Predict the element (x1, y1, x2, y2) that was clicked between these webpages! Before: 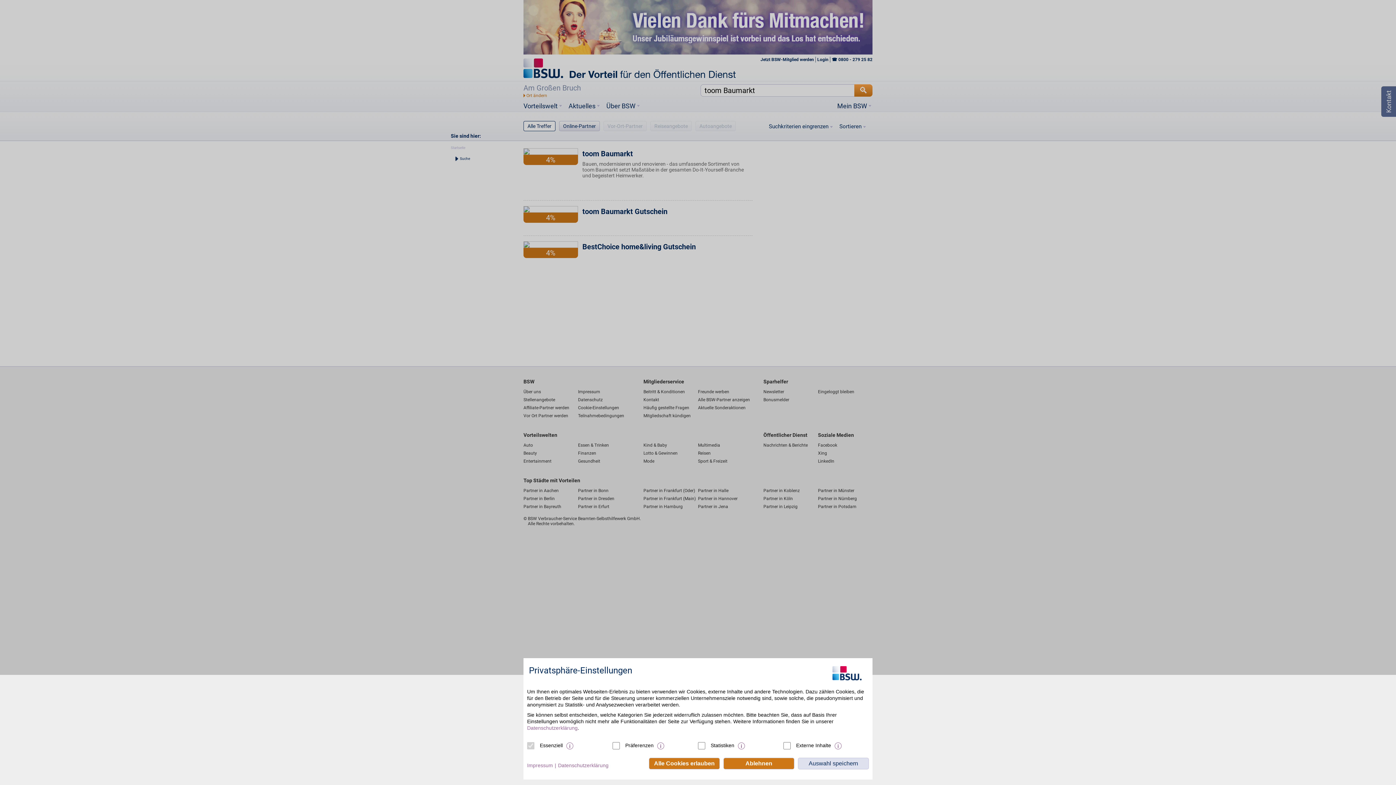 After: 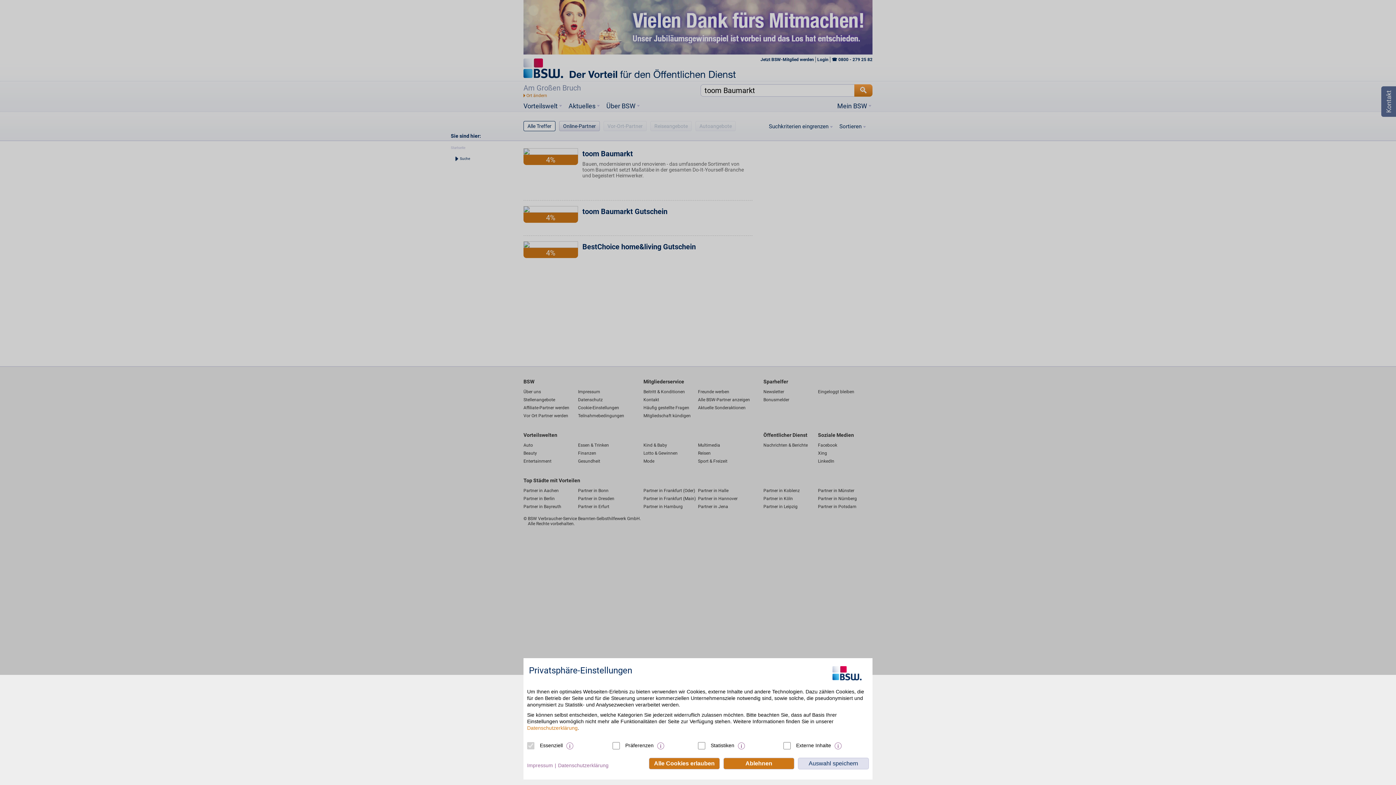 Action: bbox: (527, 725, 577, 731) label: Datenschutzerklärung